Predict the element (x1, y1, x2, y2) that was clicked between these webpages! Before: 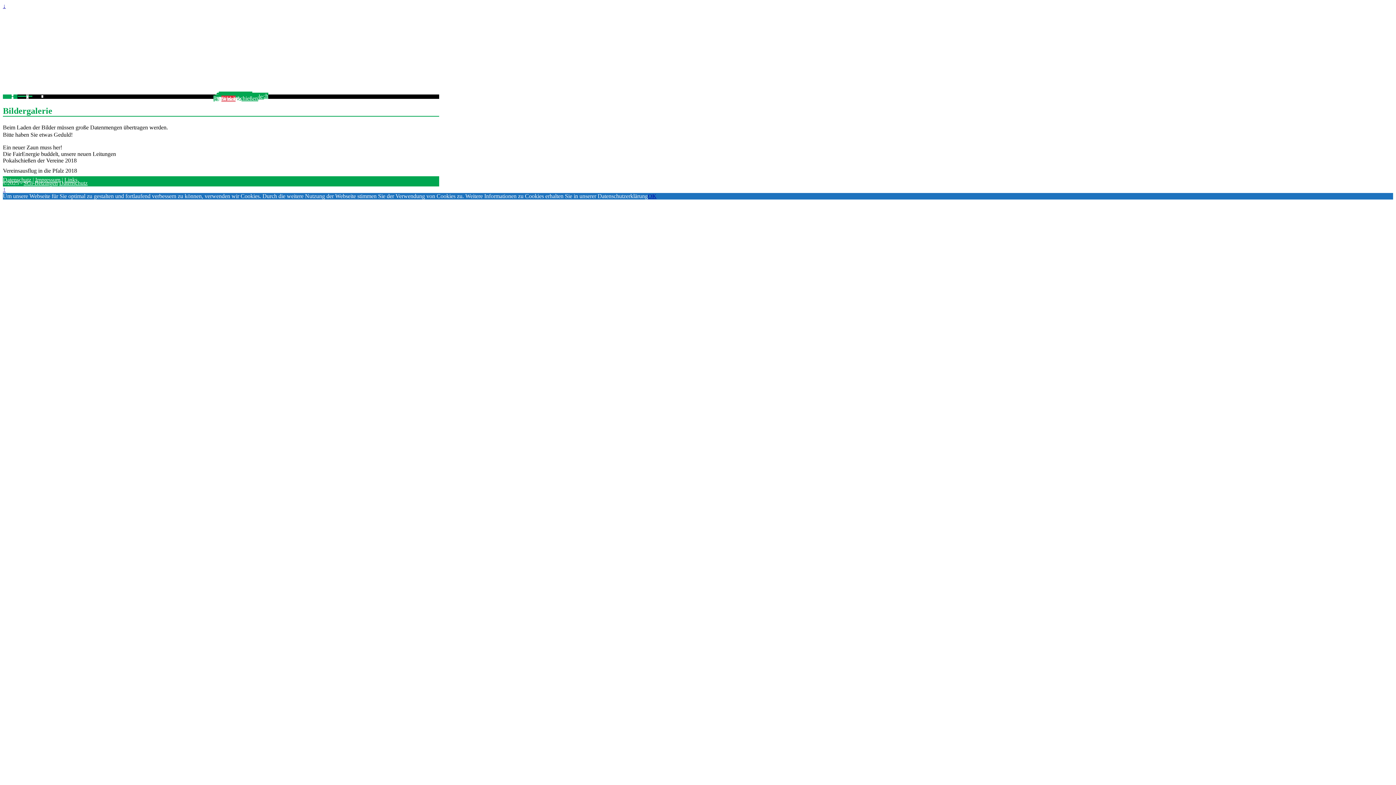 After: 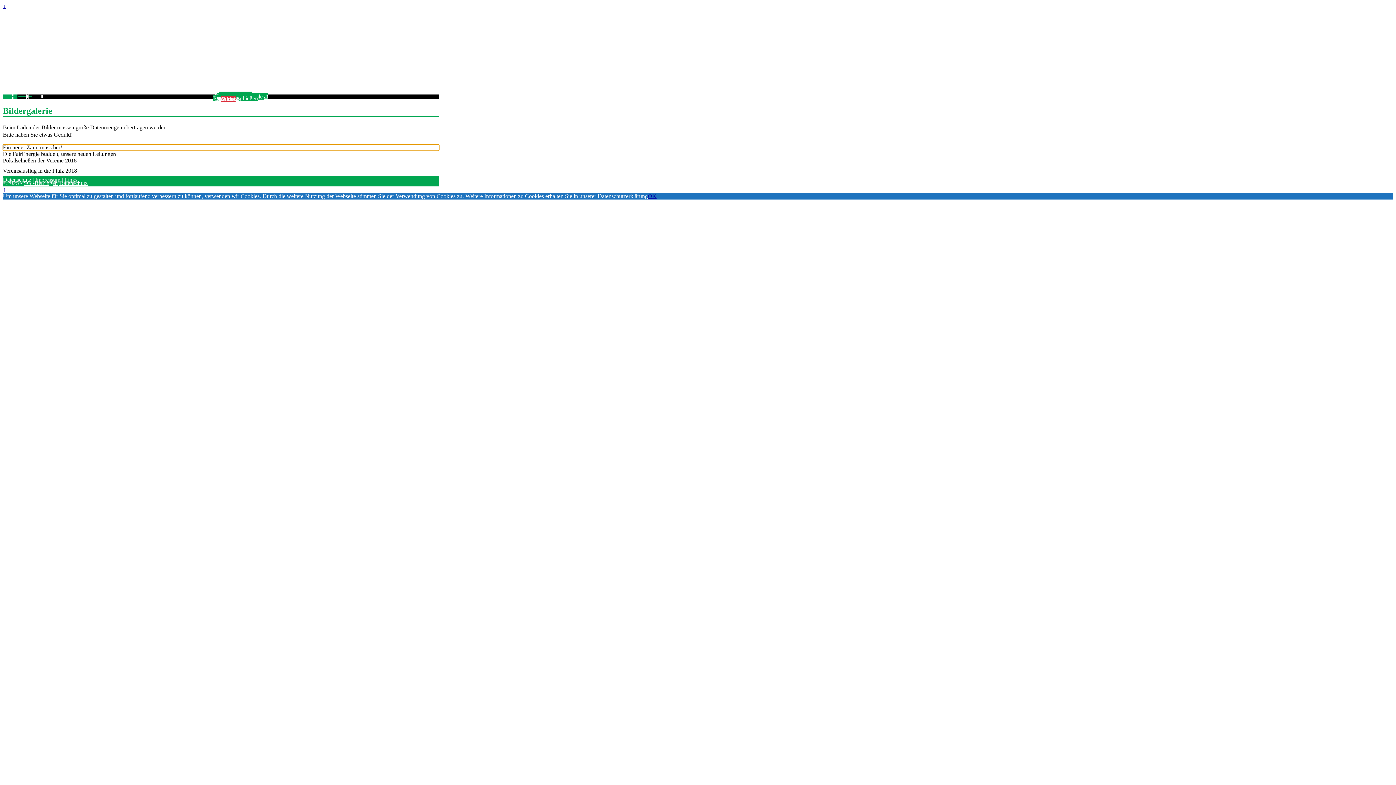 Action: label: Ein neuer Zaun muss her! bbox: (2, 144, 439, 150)